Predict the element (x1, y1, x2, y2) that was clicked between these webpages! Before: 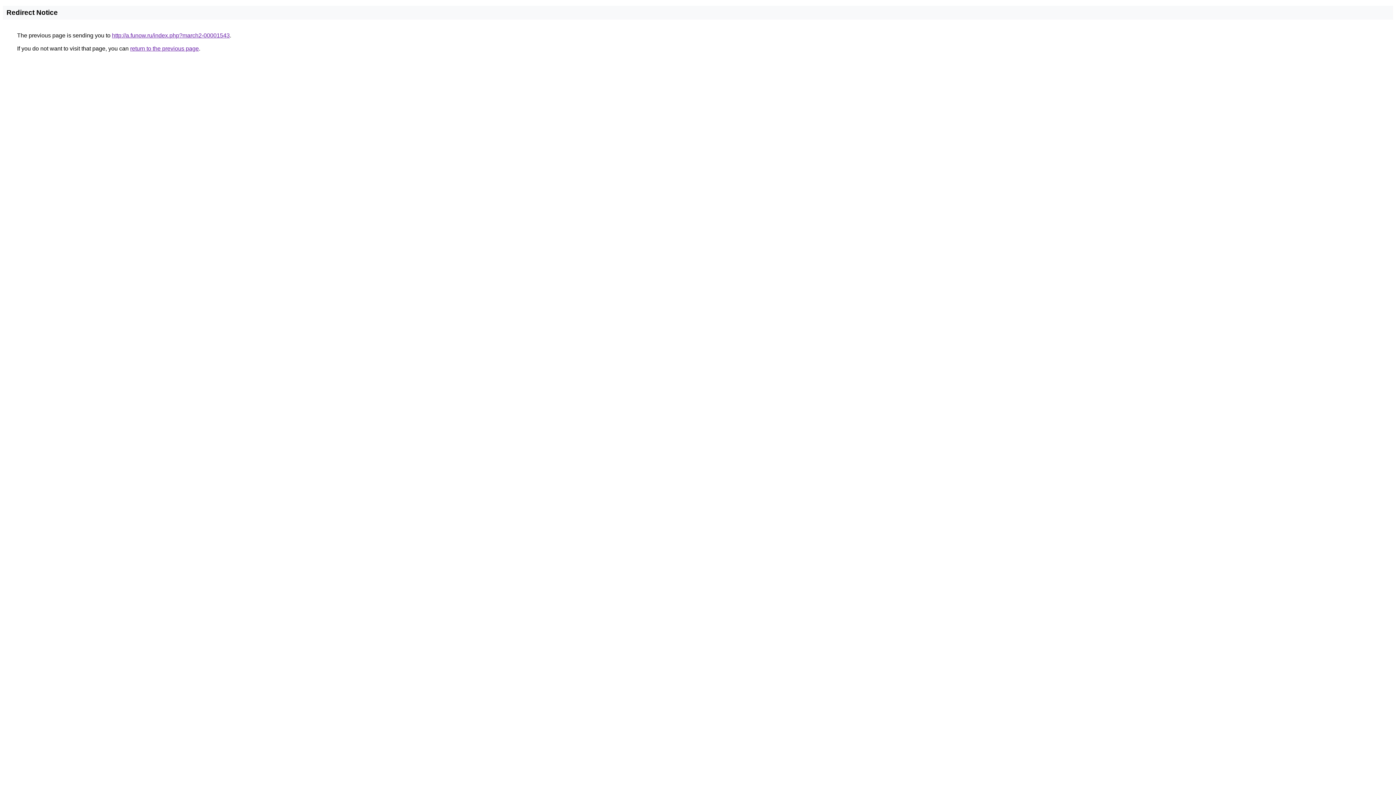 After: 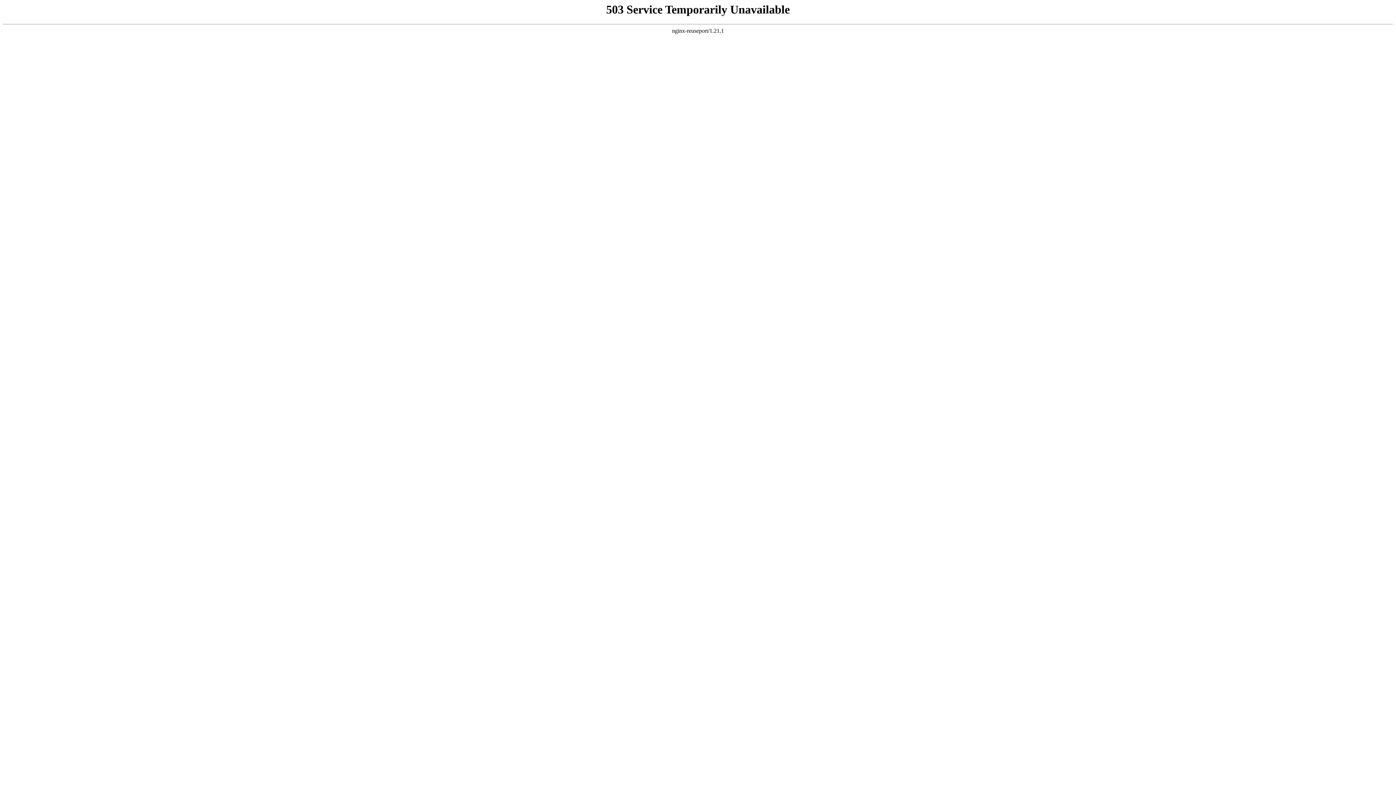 Action: label: http://a.funow.ru/index.php?march2-00001543 bbox: (112, 32, 229, 38)